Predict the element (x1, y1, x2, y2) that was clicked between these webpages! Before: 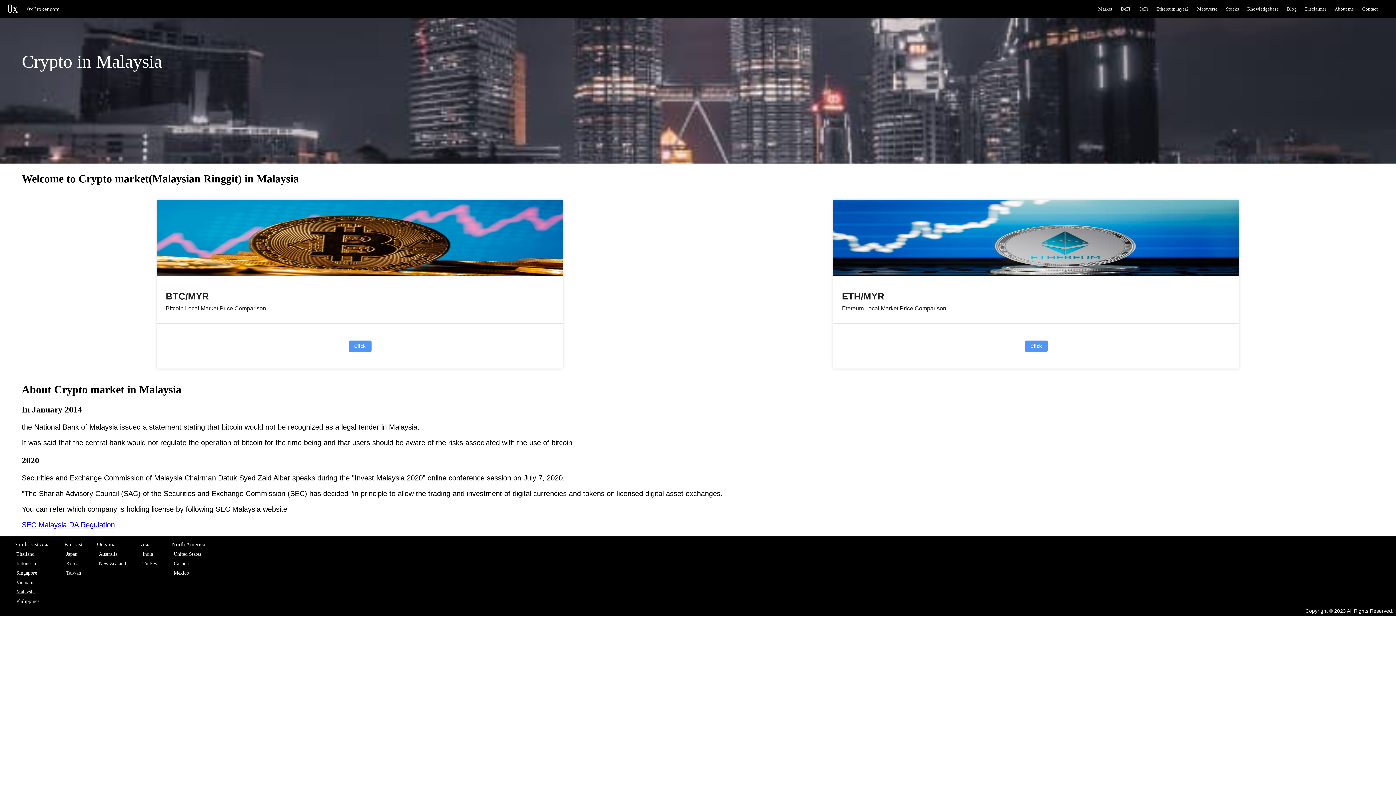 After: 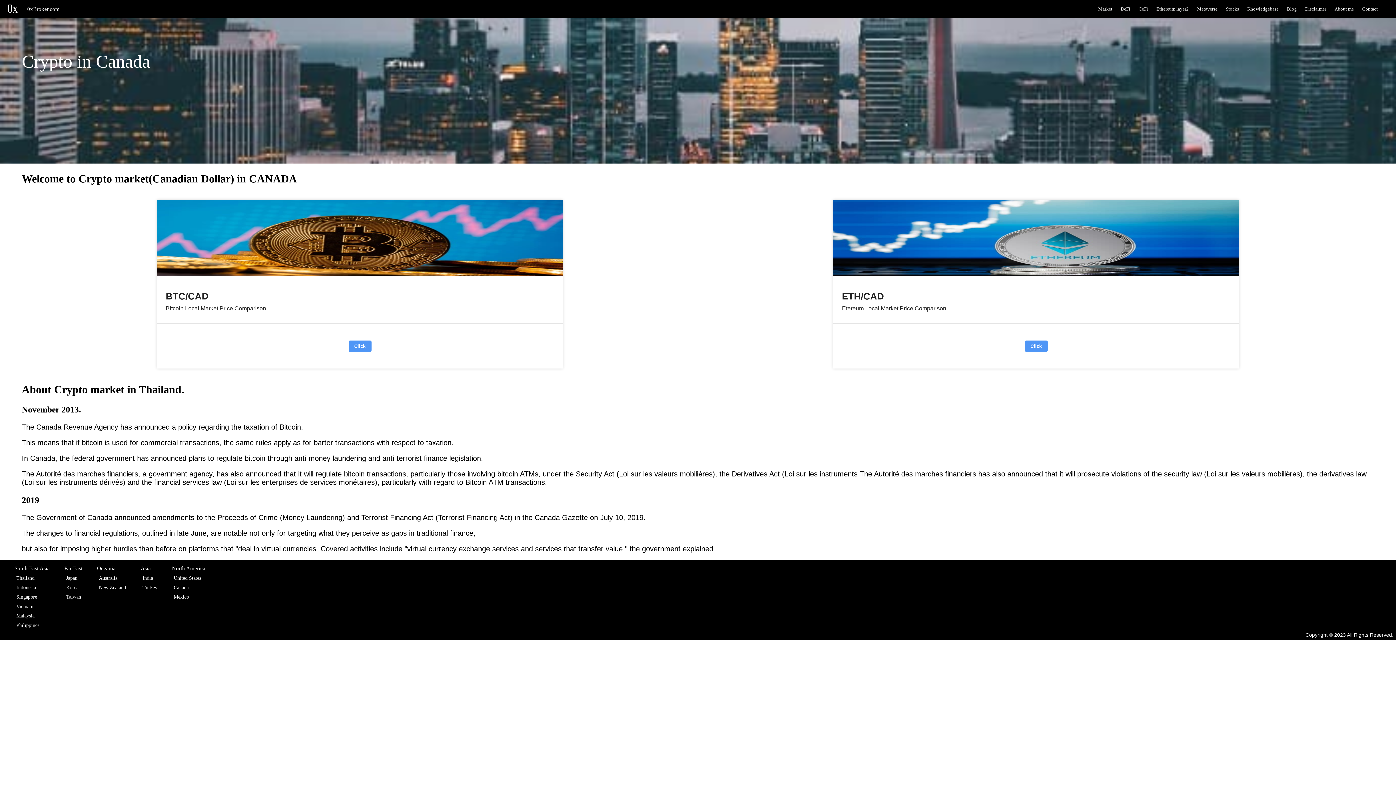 Action: bbox: (173, 561, 188, 566) label: Canada